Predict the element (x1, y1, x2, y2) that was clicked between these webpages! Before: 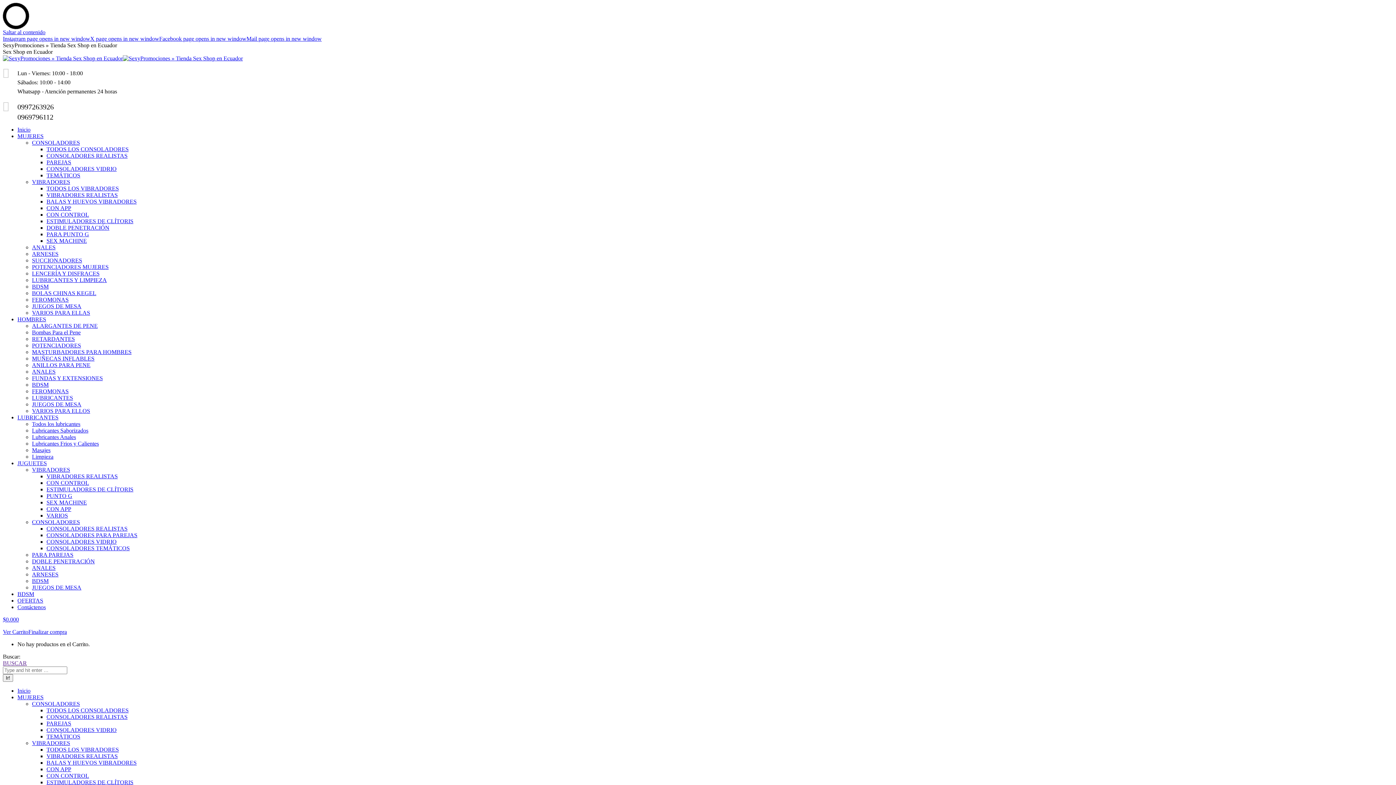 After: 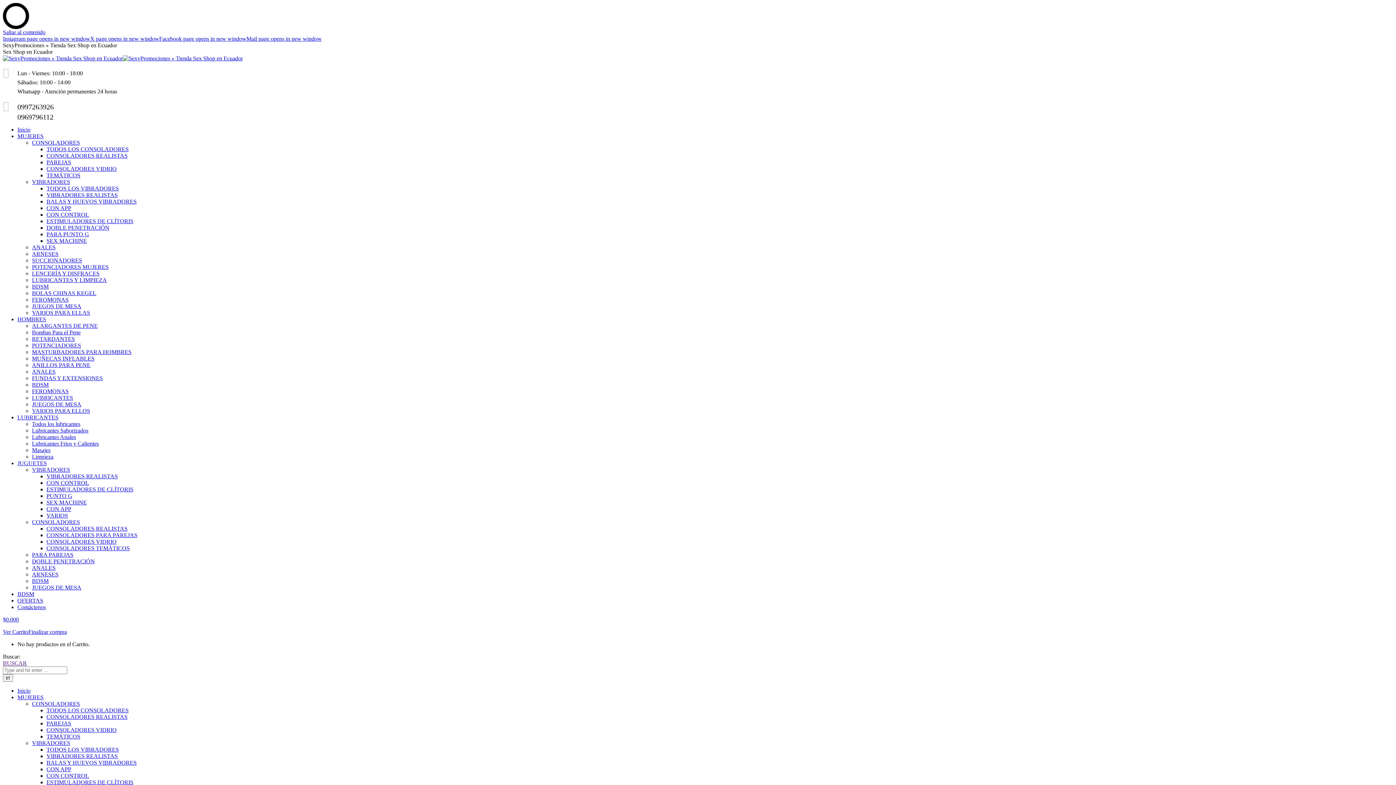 Action: bbox: (17, 133, 43, 139) label: MUJERES